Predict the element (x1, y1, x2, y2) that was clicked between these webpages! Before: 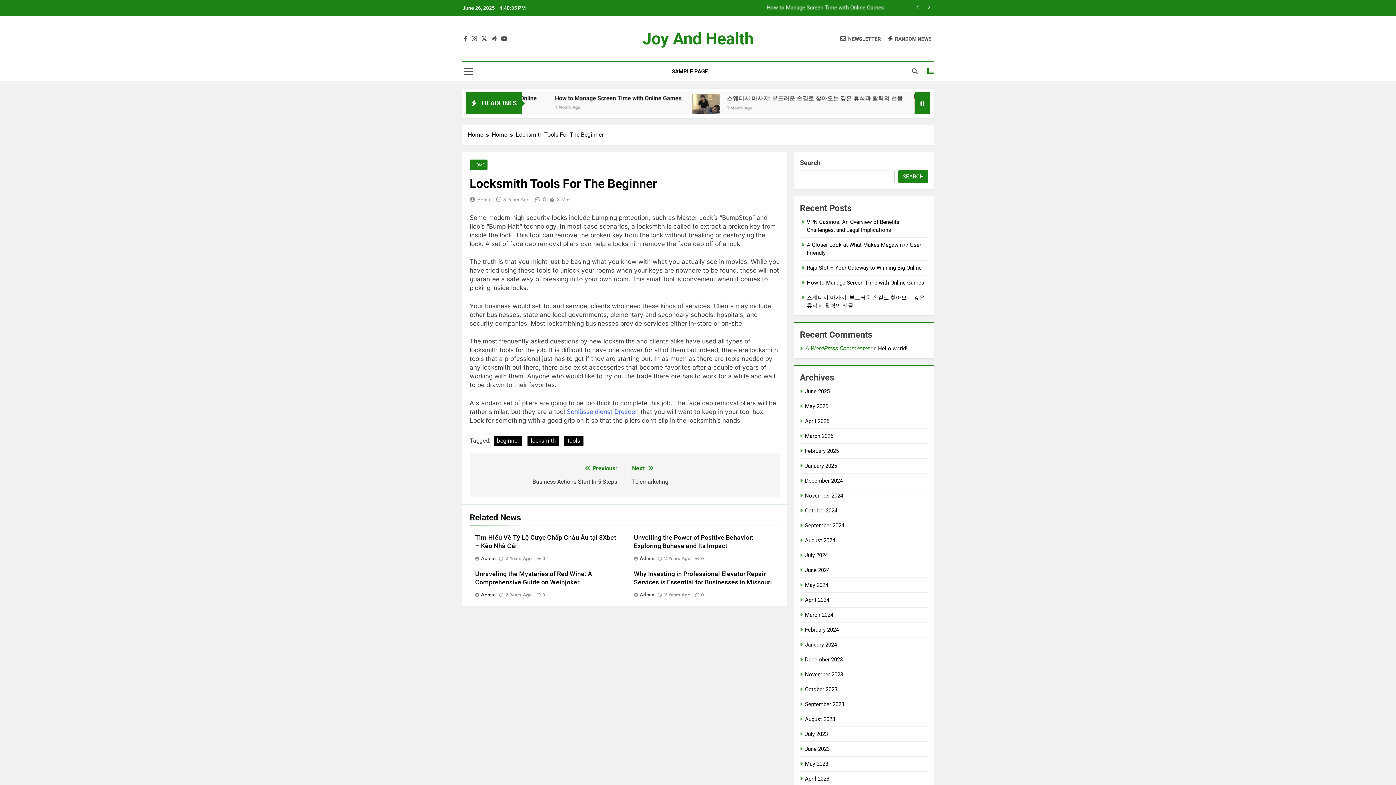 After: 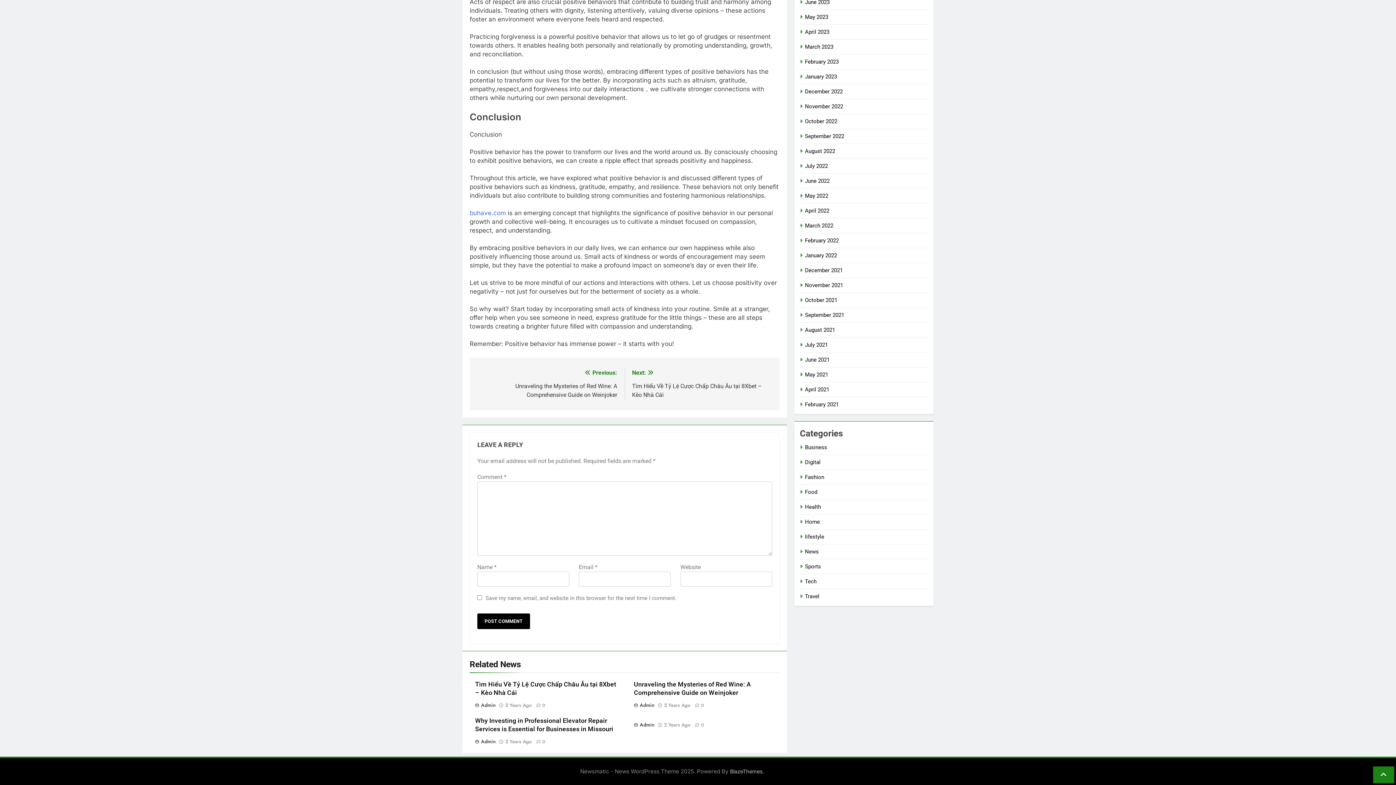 Action: bbox: (691, 554, 704, 561) label: 0